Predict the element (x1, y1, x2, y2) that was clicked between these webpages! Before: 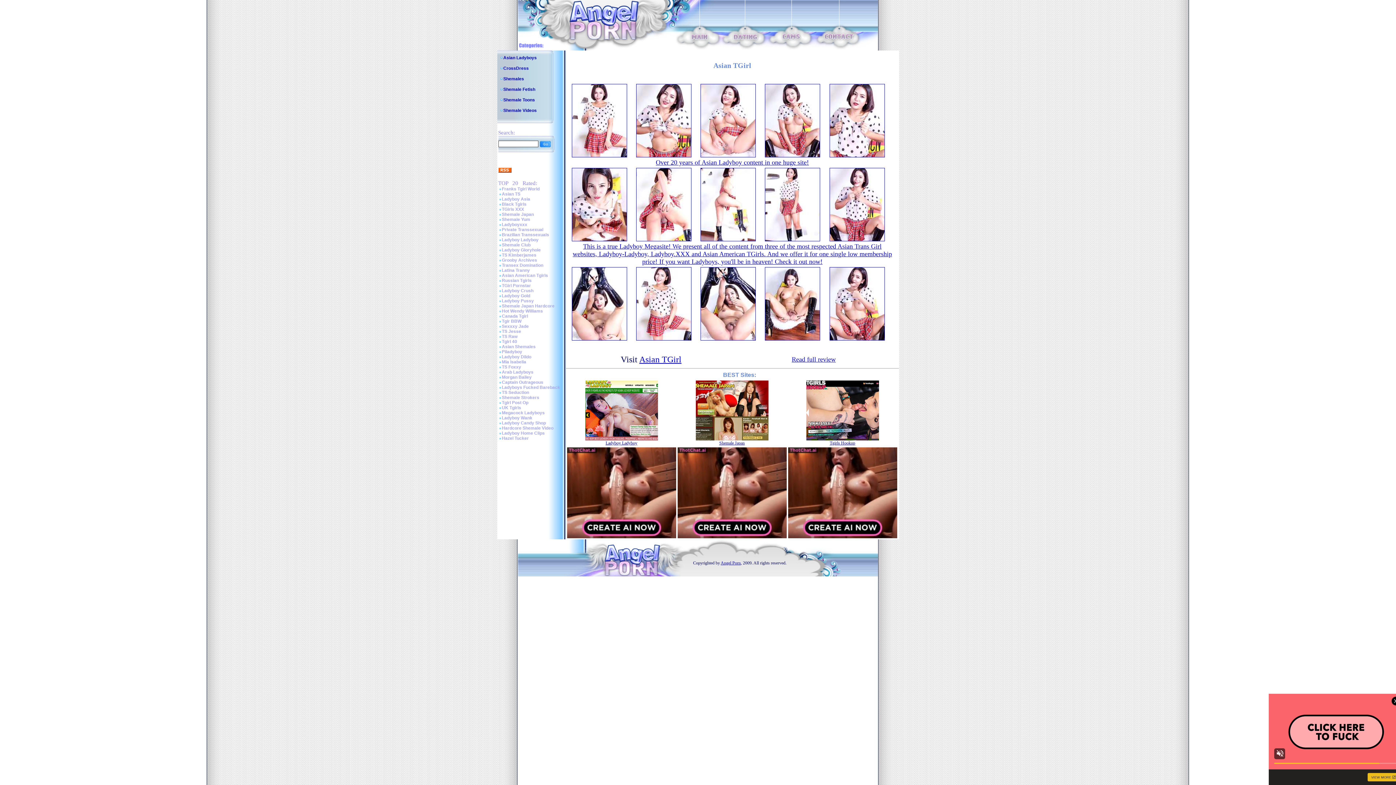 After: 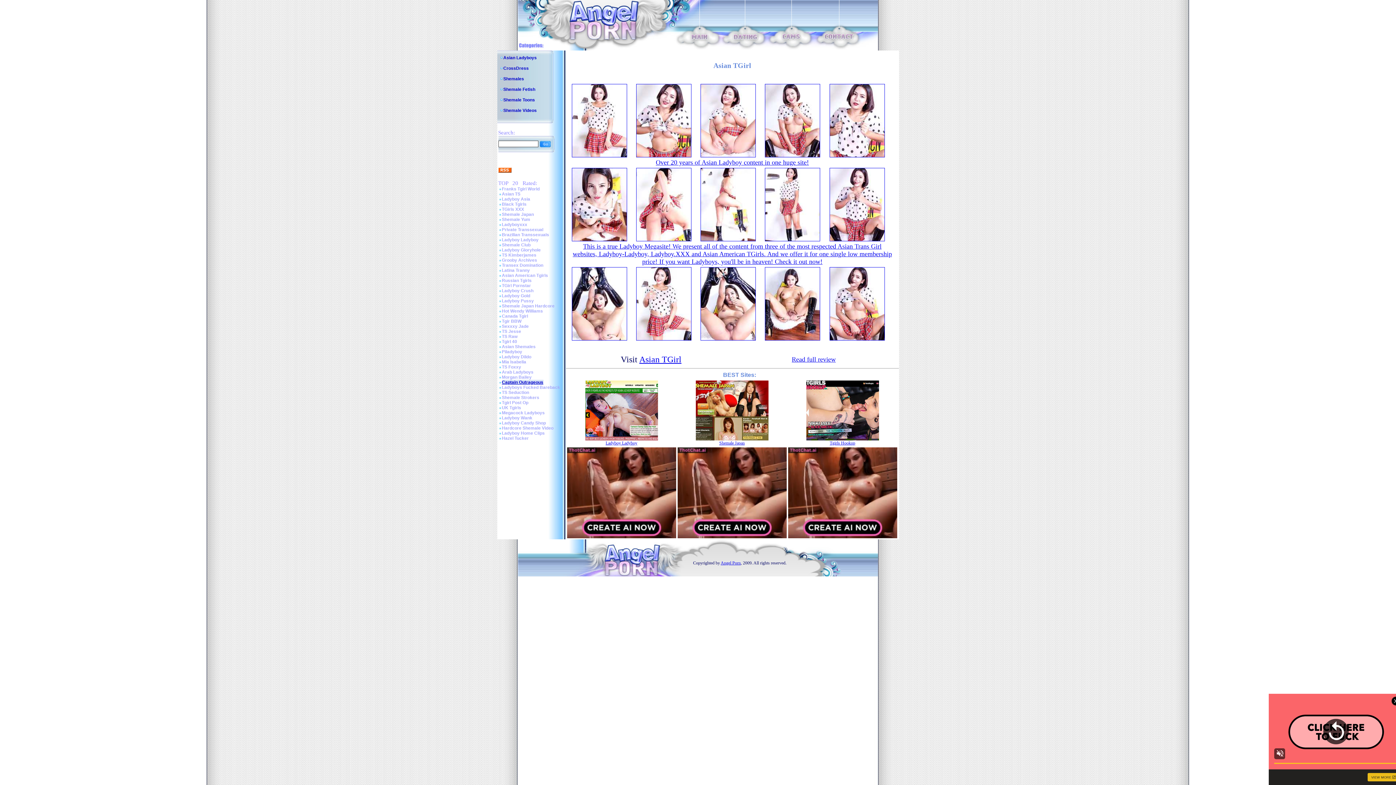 Action: bbox: (502, 380, 543, 385) label: Captain Outrageous